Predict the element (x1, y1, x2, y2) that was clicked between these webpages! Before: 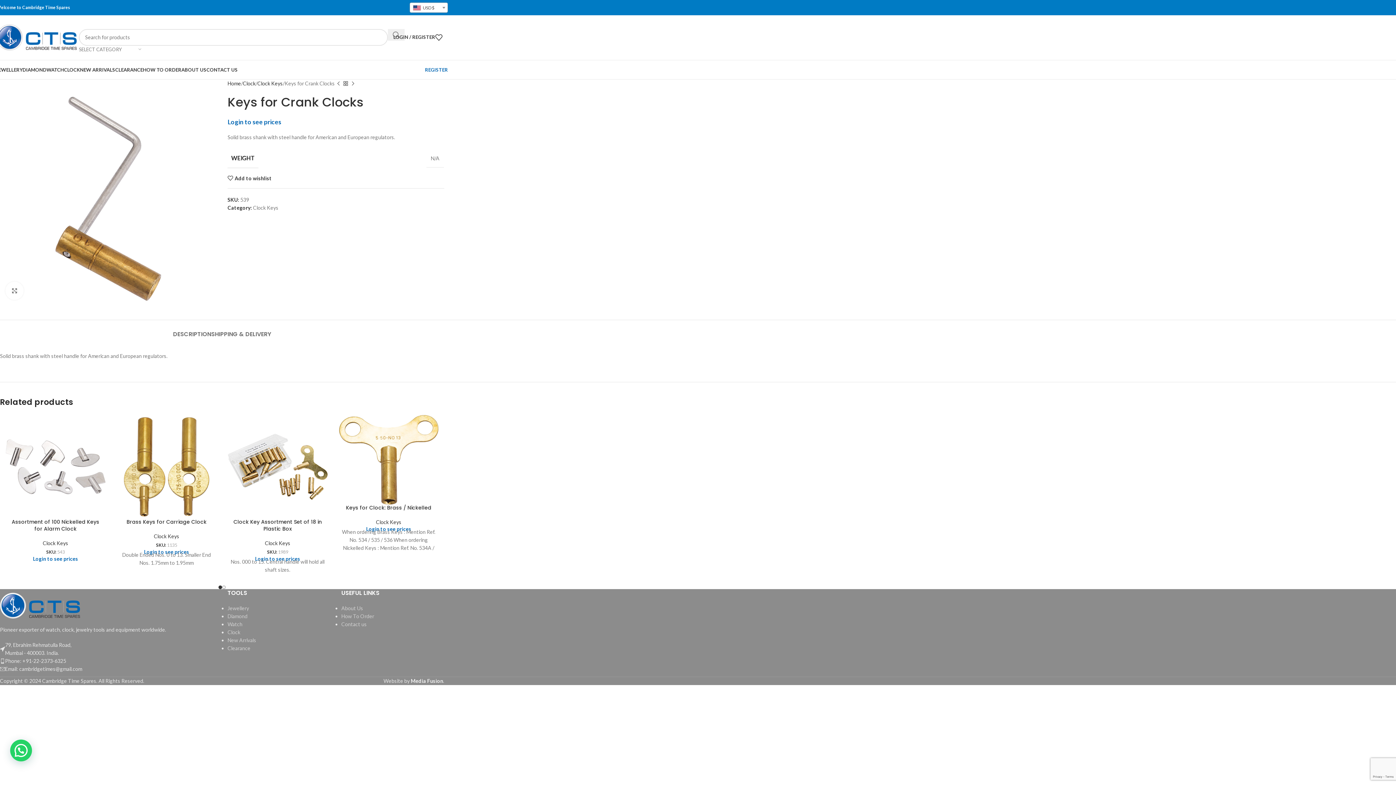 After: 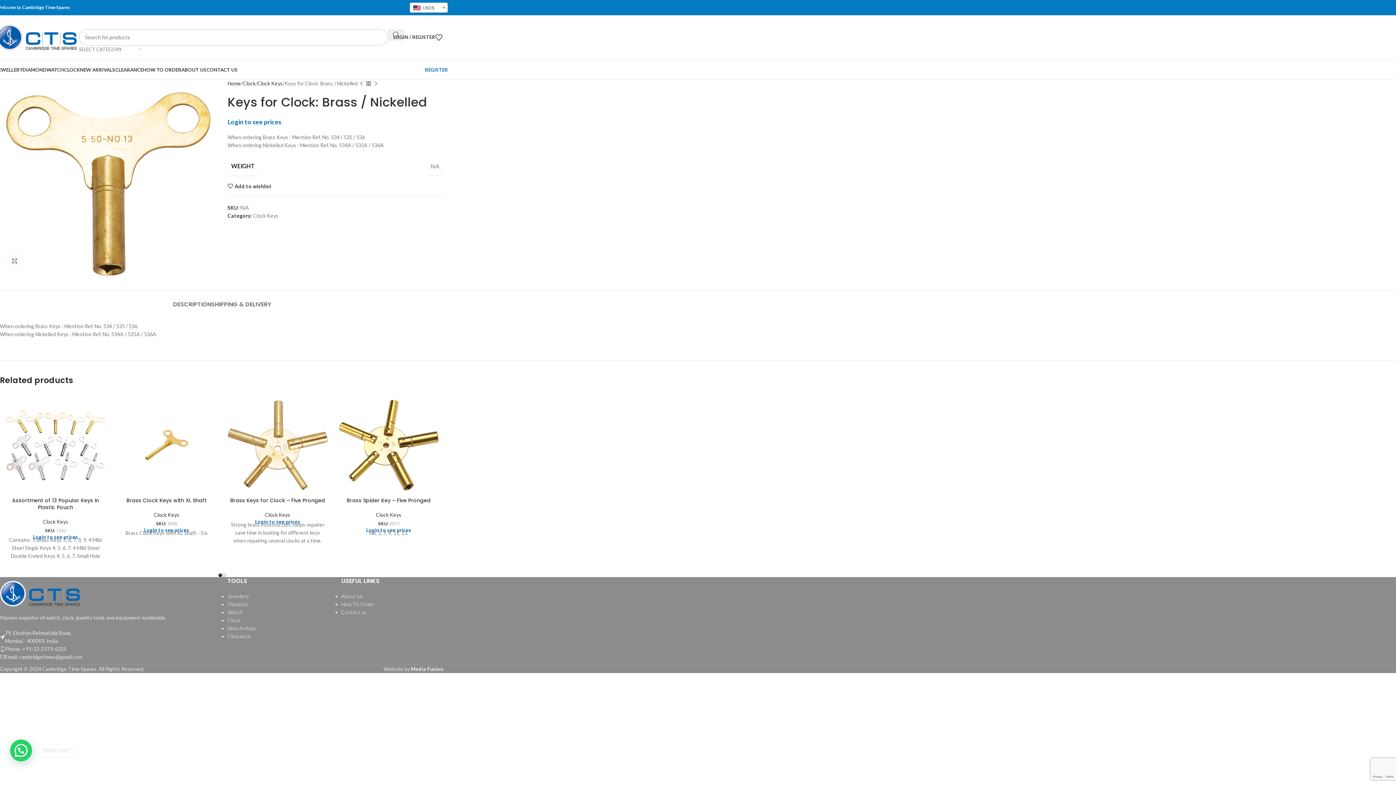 Action: bbox: (336, 415, 440, 504)